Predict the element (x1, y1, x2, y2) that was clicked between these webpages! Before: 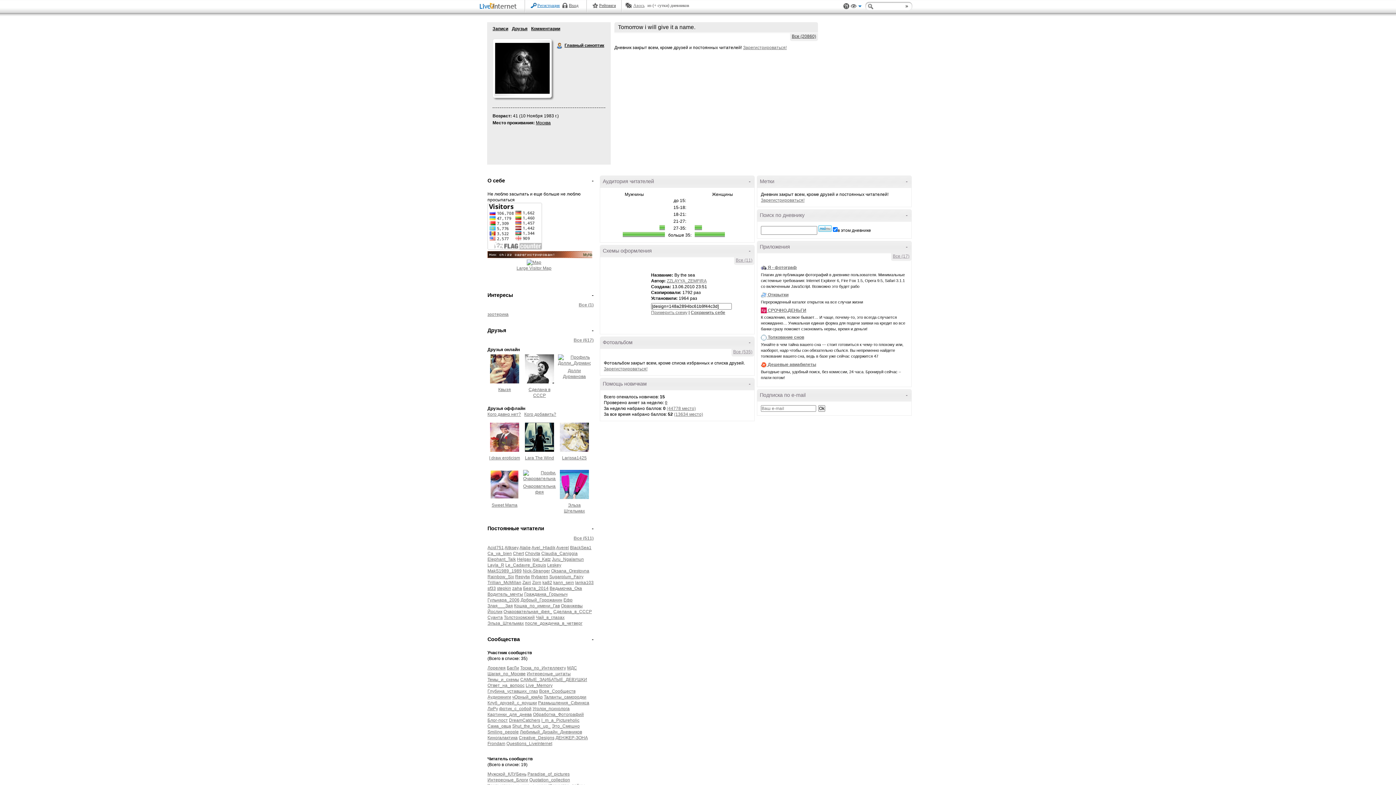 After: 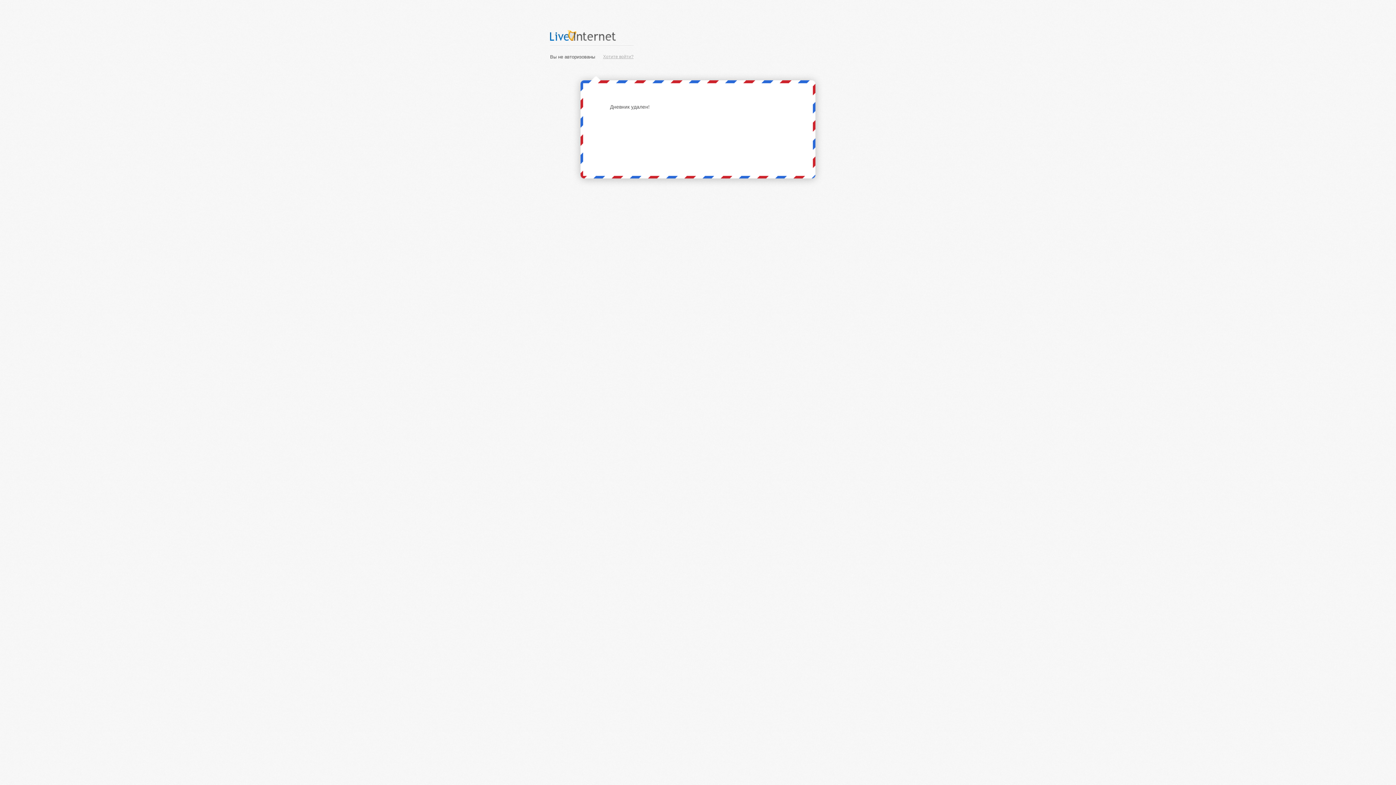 Action: bbox: (487, 700, 537, 705) label: Клуб_друзей_с_ярушки